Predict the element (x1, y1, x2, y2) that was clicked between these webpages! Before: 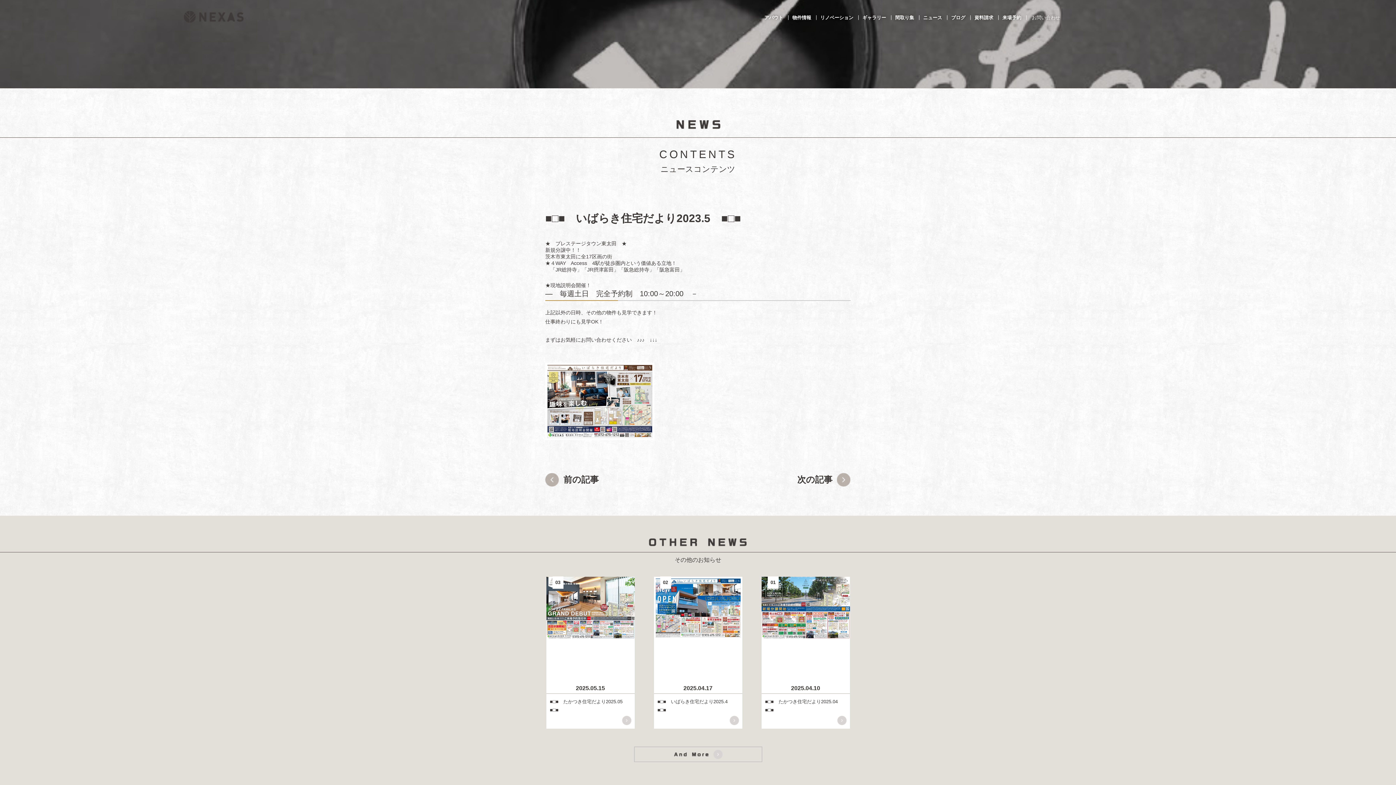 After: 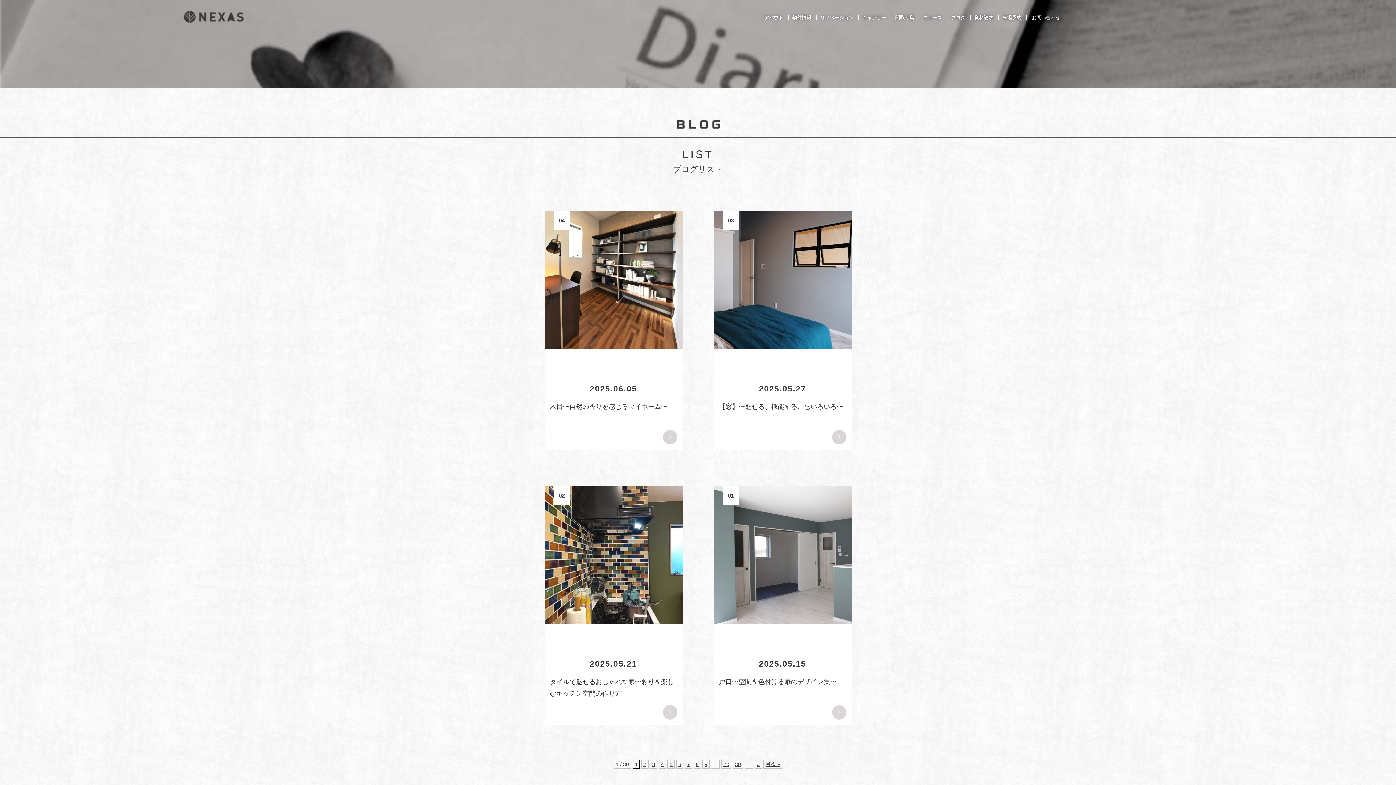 Action: label: ブログ bbox: (947, 15, 969, 20)